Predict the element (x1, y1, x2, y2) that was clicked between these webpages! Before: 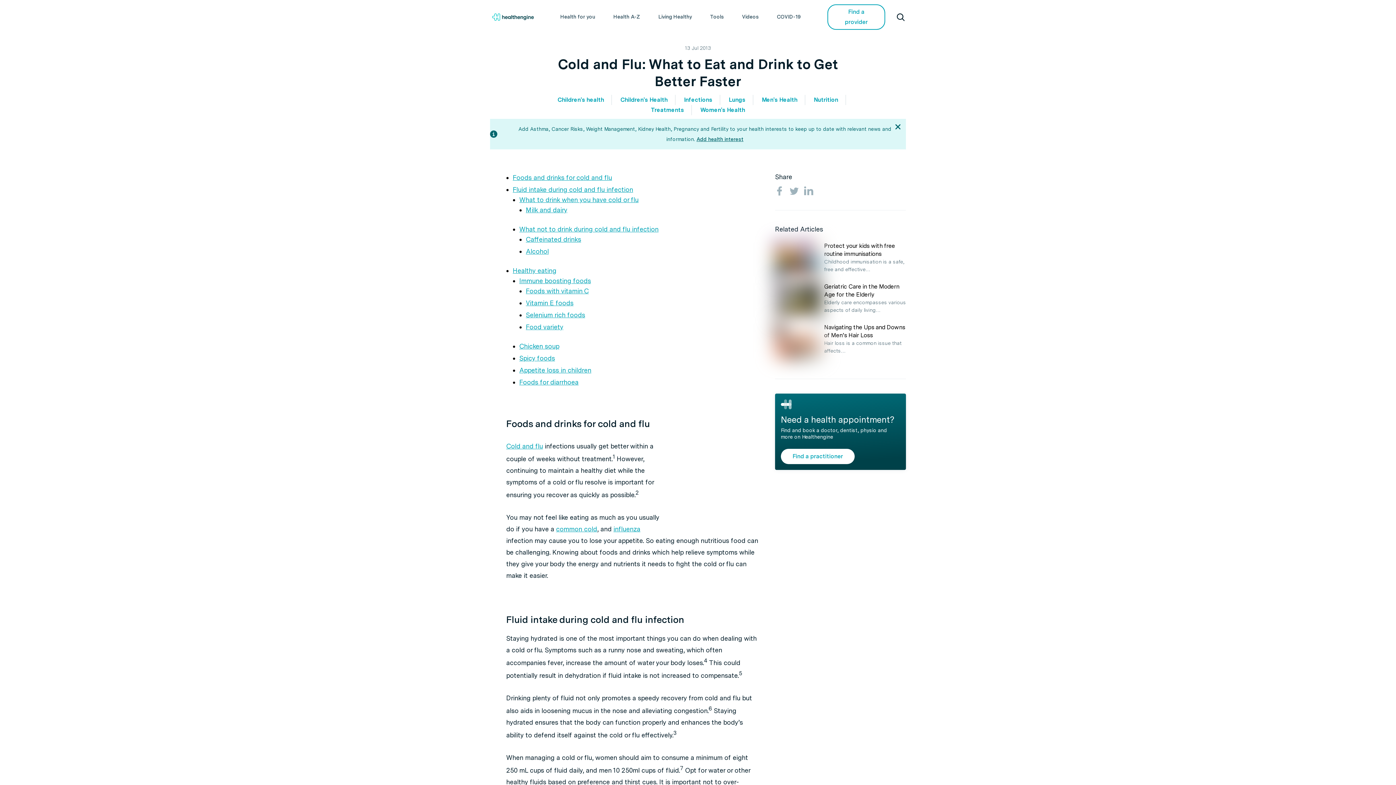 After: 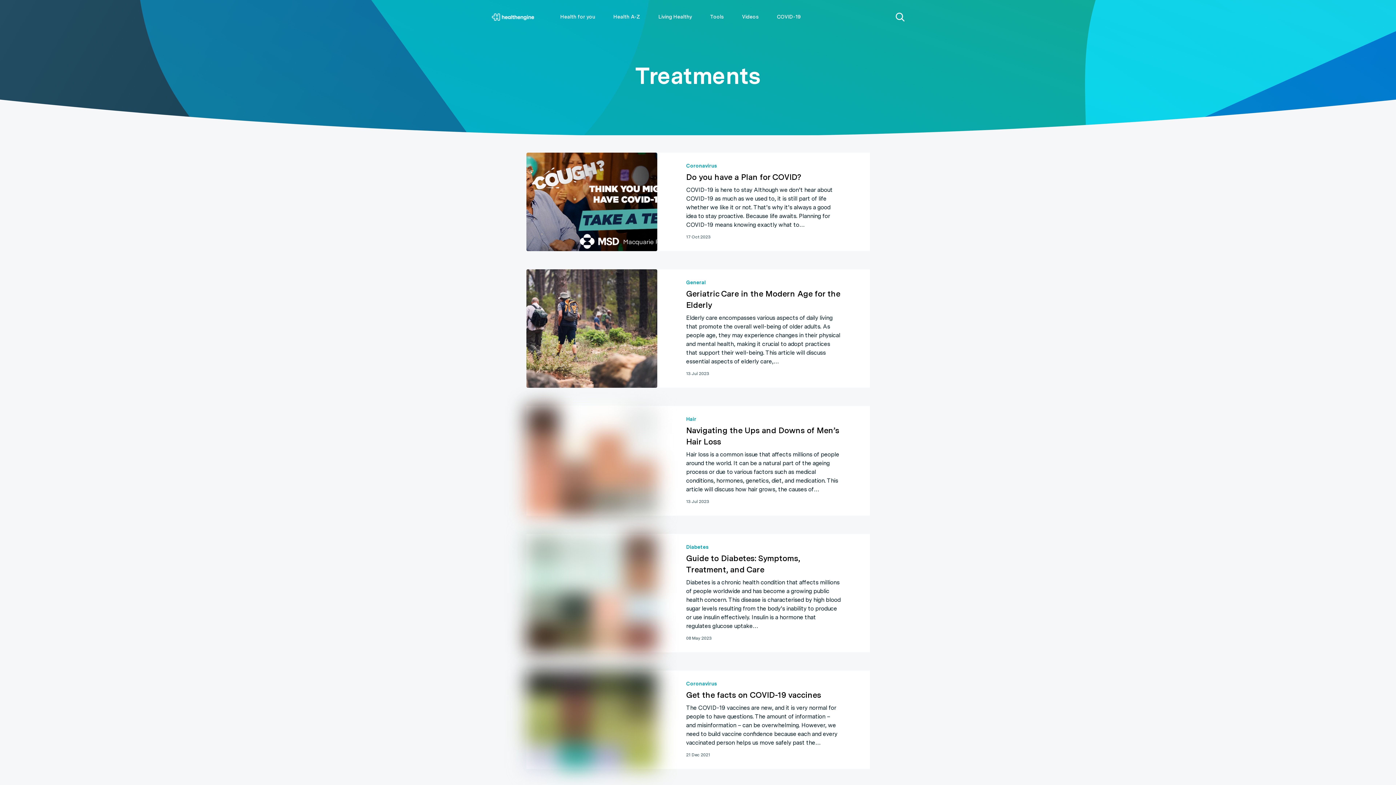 Action: bbox: (643, 106, 691, 113) label: Treatments